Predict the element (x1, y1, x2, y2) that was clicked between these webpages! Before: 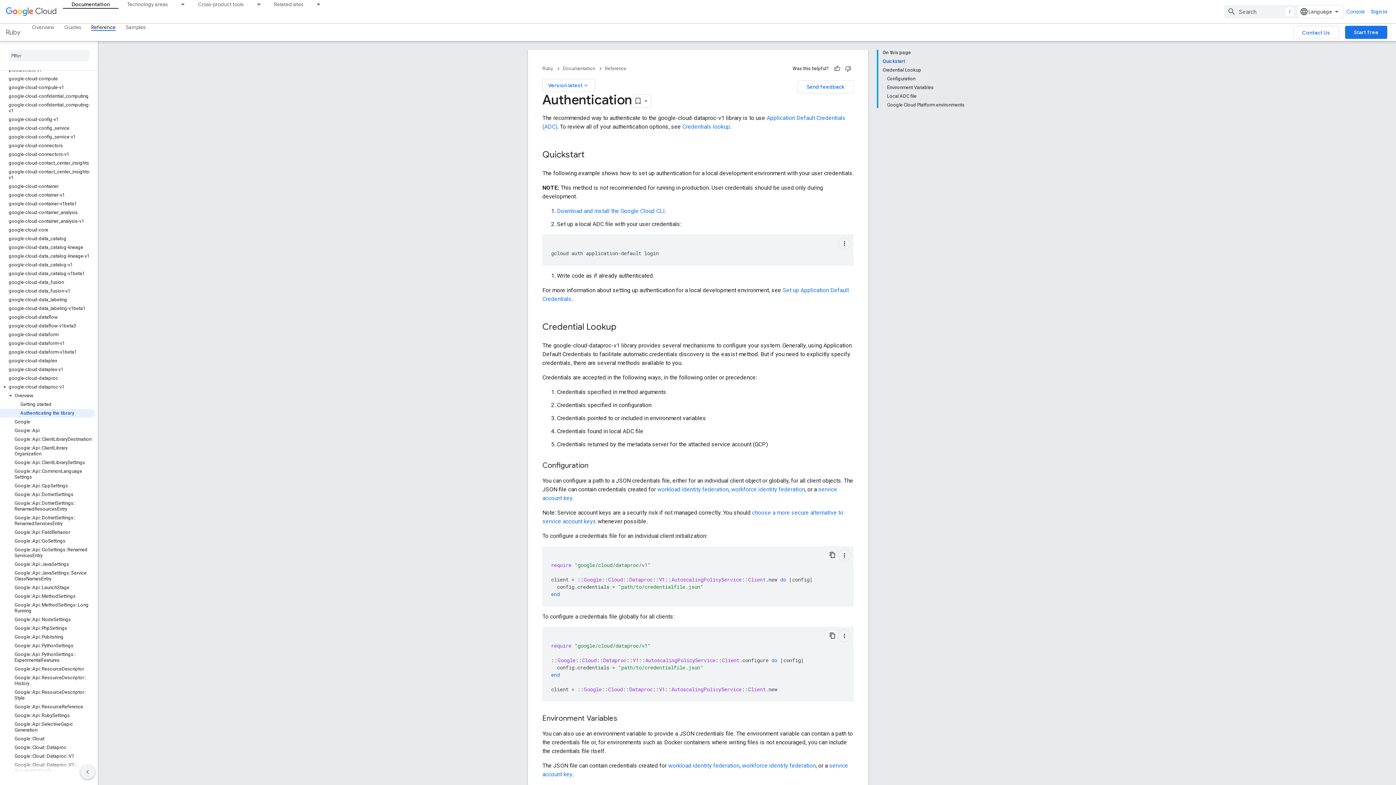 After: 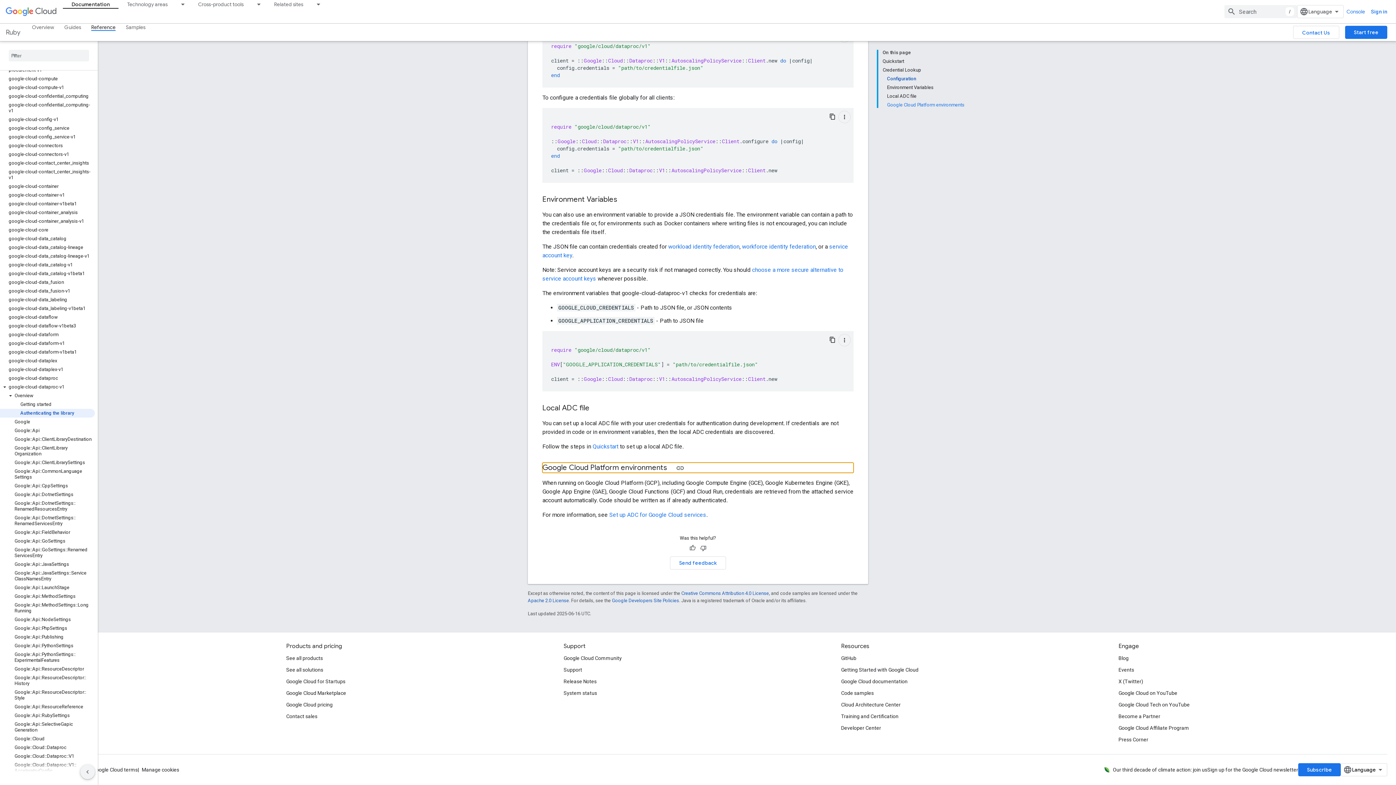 Action: bbox: (887, 100, 964, 108) label: Google Cloud Platform environments